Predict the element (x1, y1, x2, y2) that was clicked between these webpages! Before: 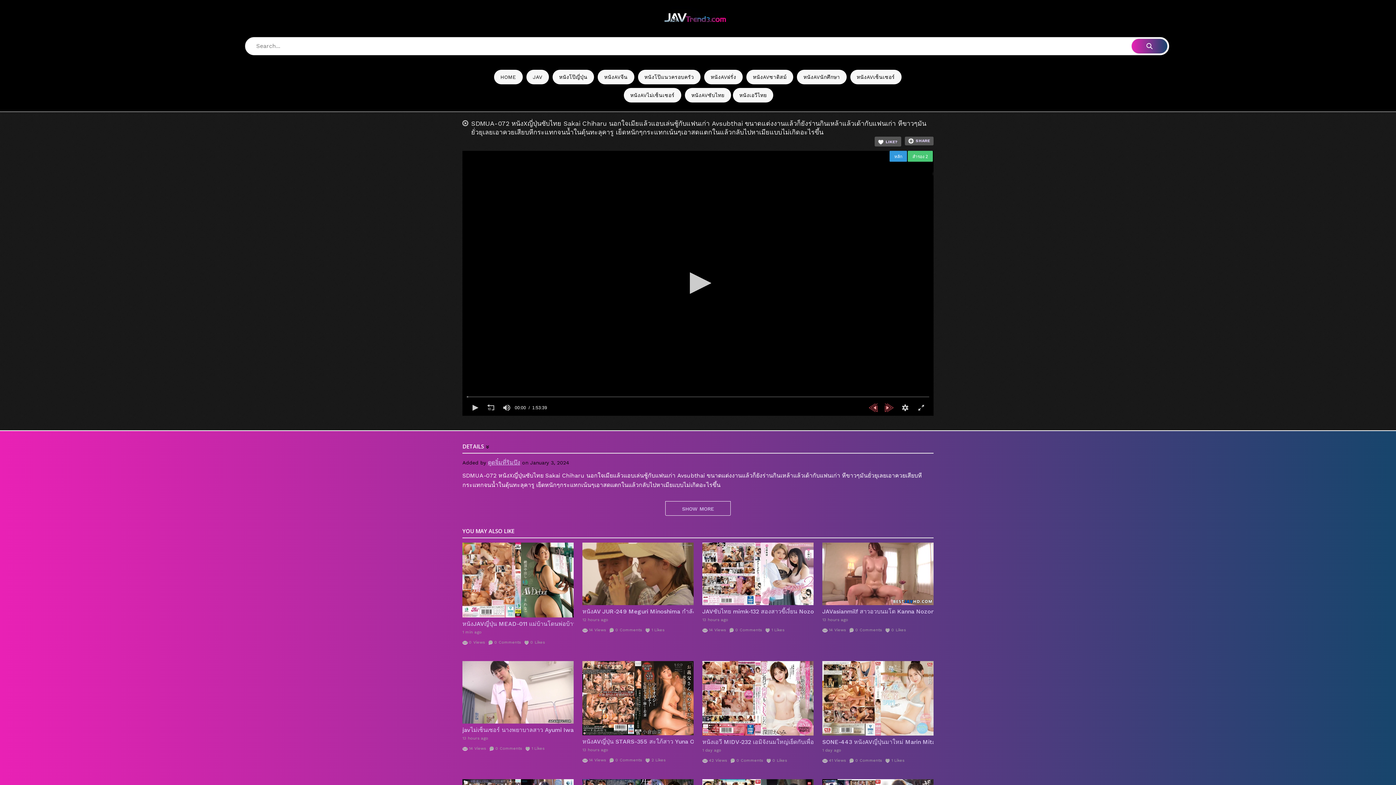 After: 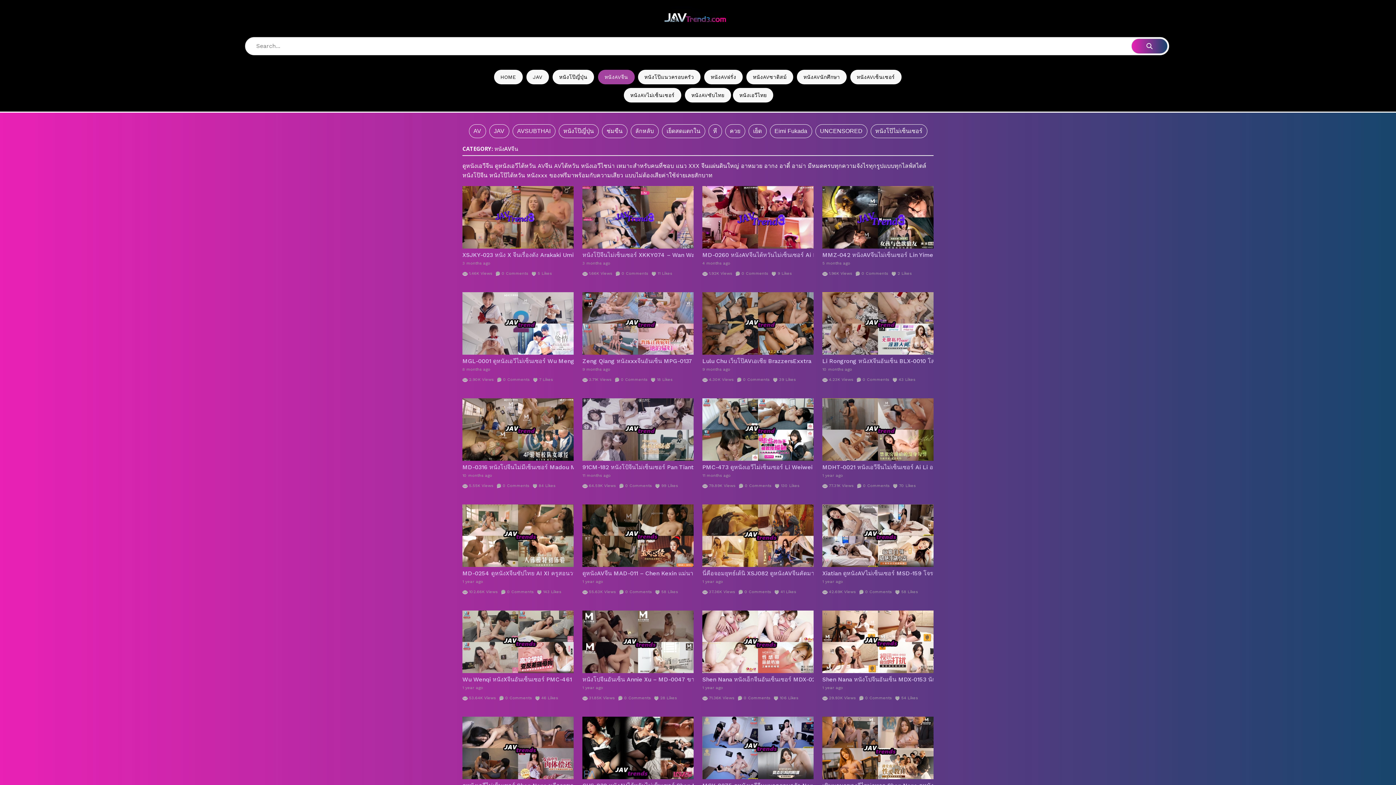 Action: label: หนังAVจีน bbox: (597, 69, 634, 84)